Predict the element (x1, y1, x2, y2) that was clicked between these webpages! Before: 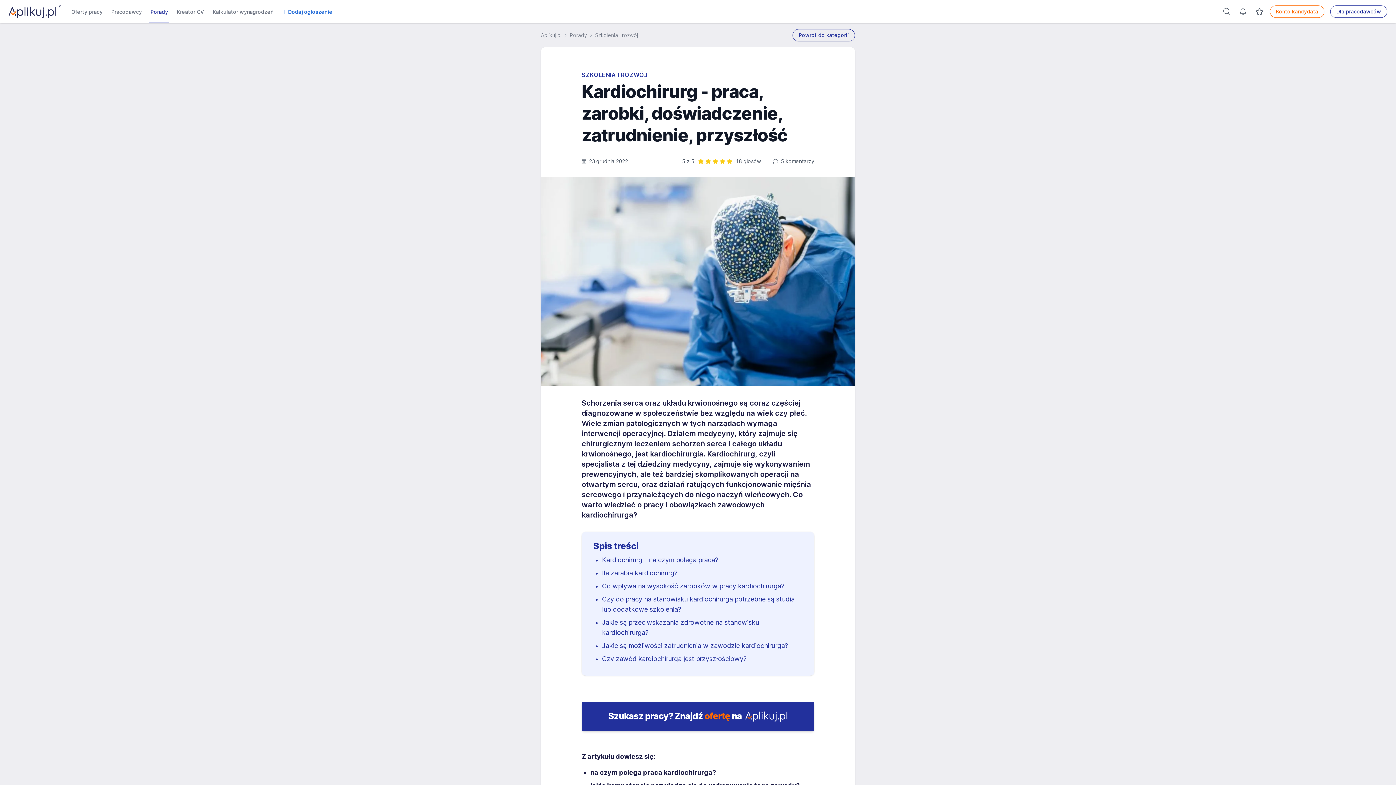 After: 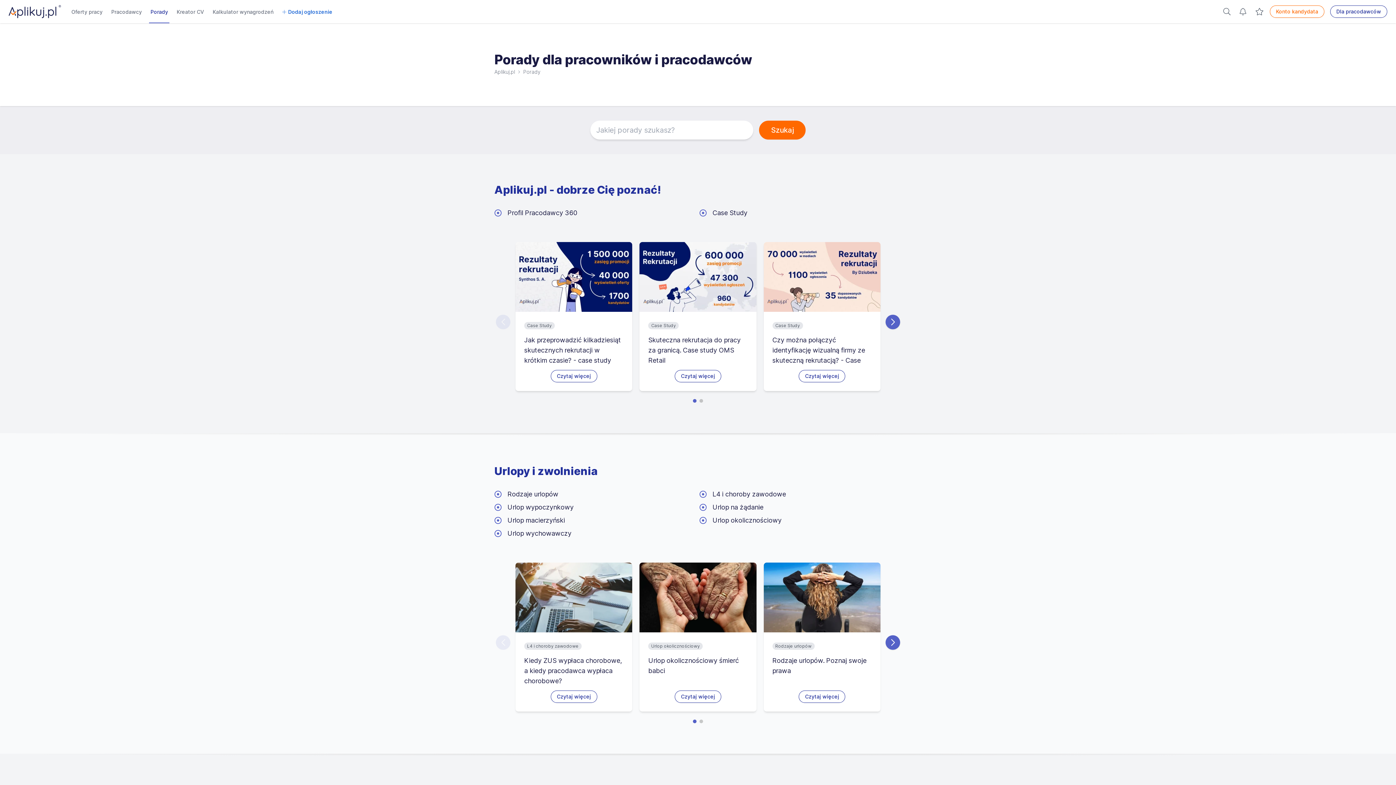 Action: bbox: (569, 30, 587, 40) label: Porady